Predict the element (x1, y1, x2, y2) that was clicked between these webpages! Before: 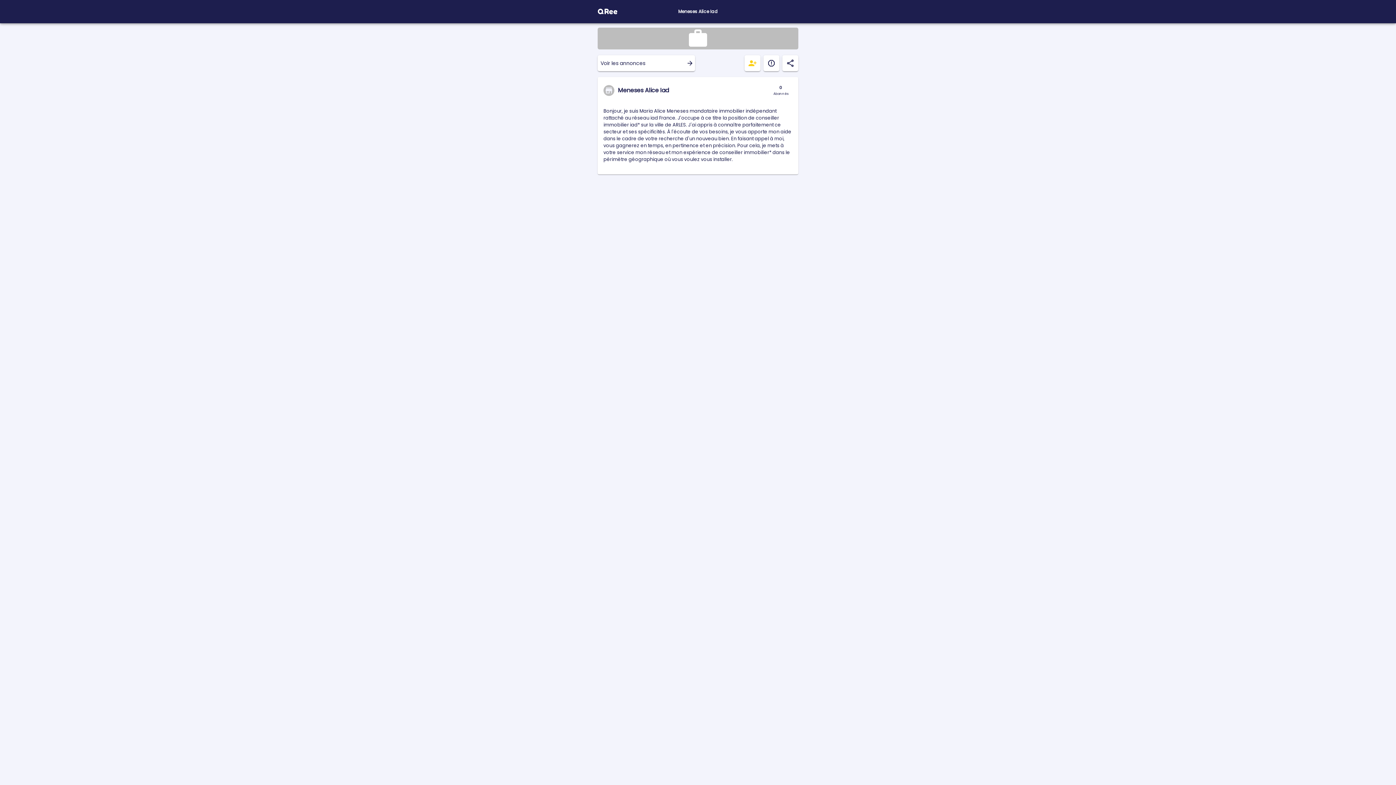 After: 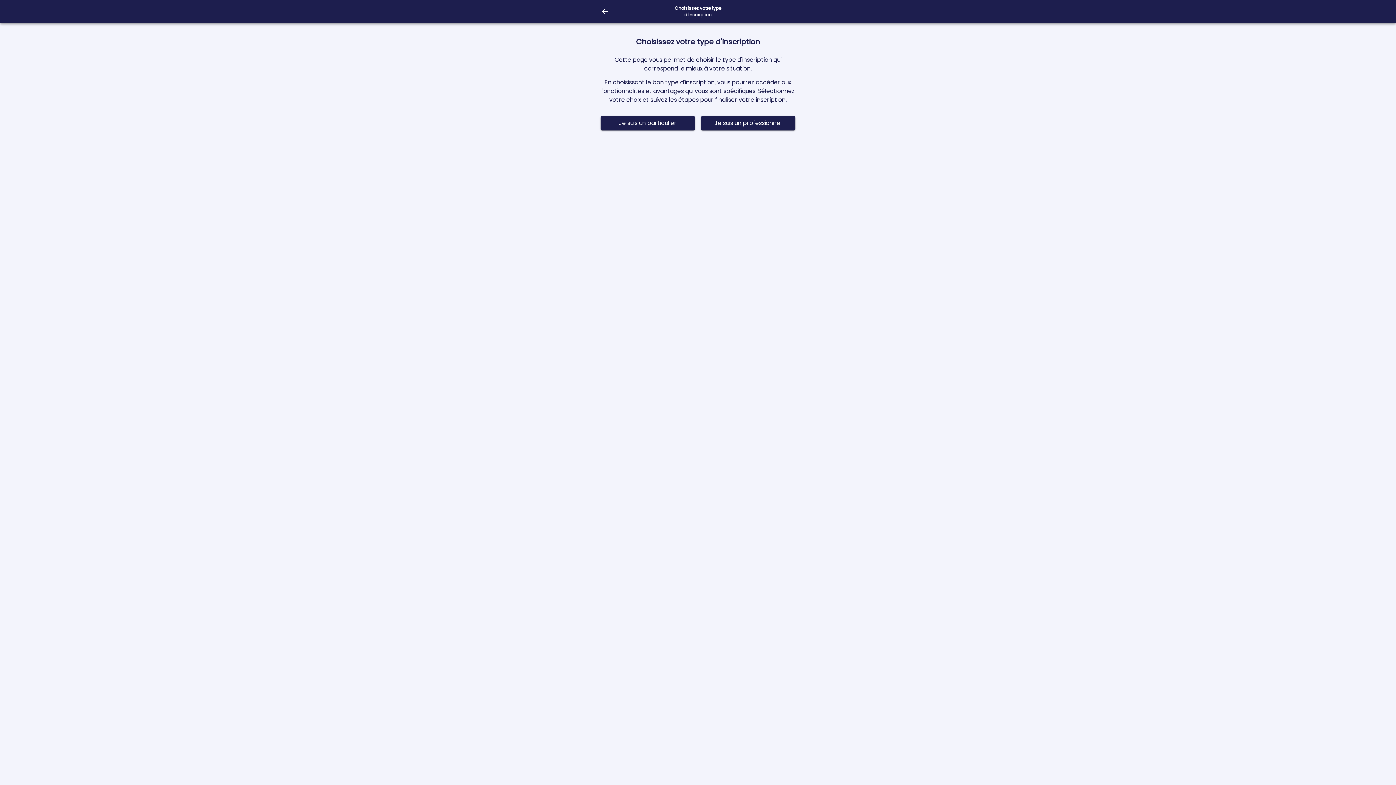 Action: bbox: (744, 55, 760, 71)